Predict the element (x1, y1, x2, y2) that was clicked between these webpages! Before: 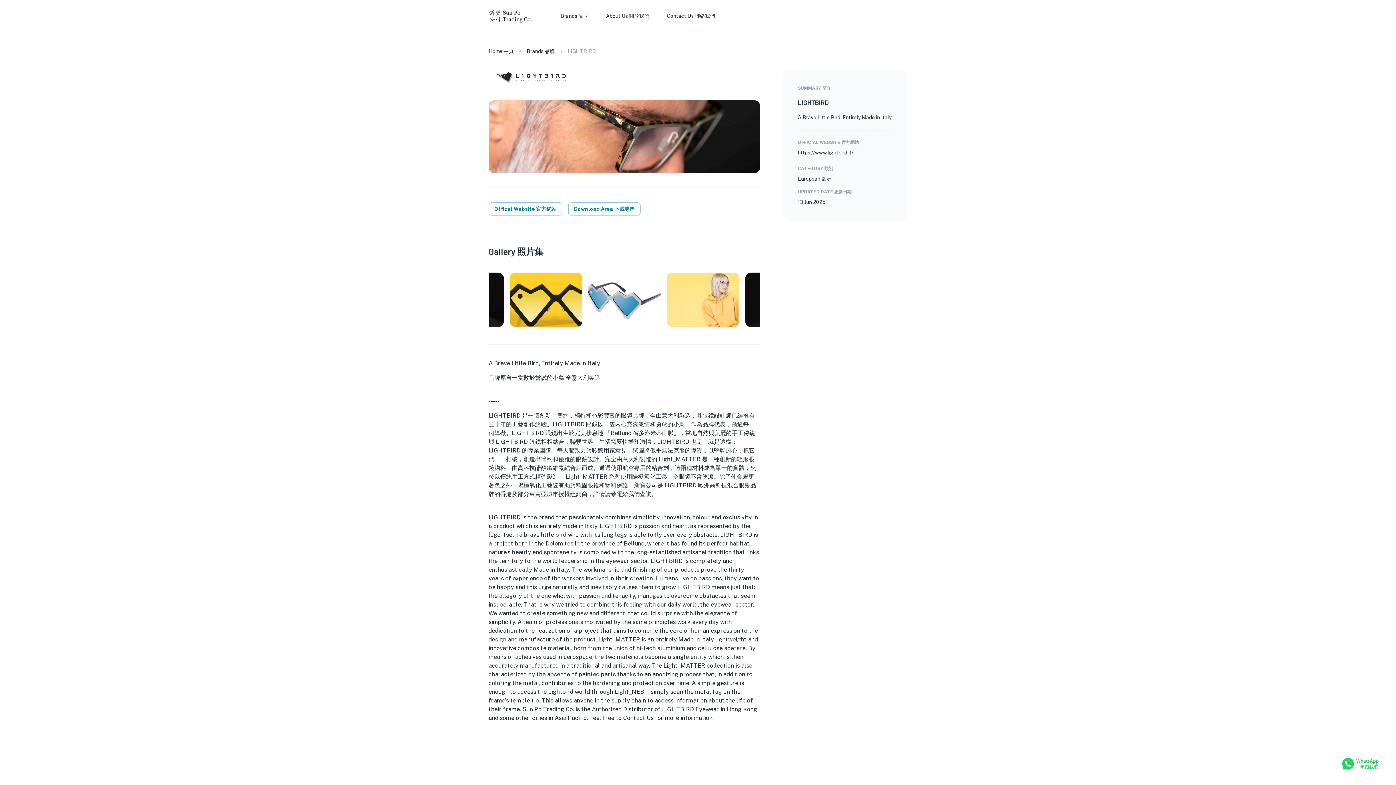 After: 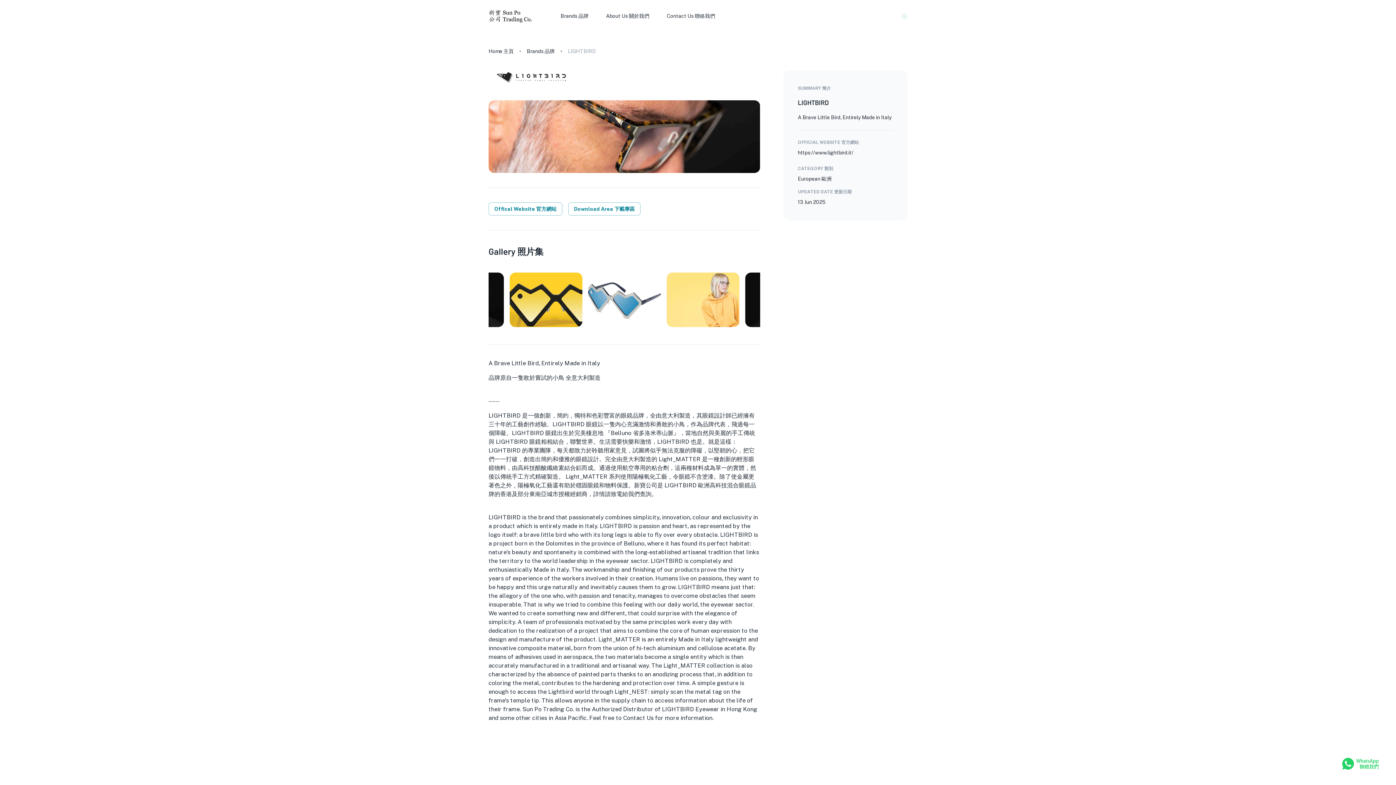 Action: bbox: (901, 12, 907, 20)